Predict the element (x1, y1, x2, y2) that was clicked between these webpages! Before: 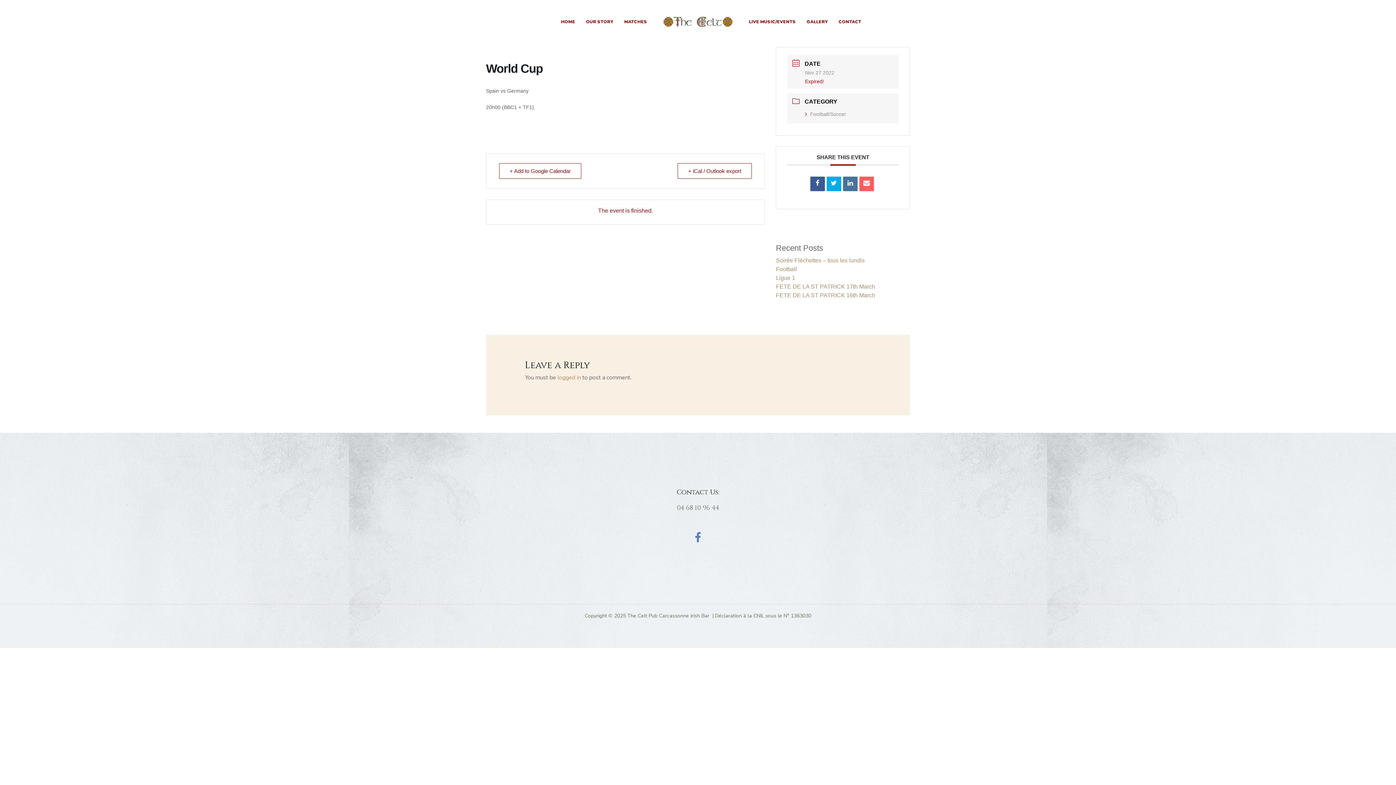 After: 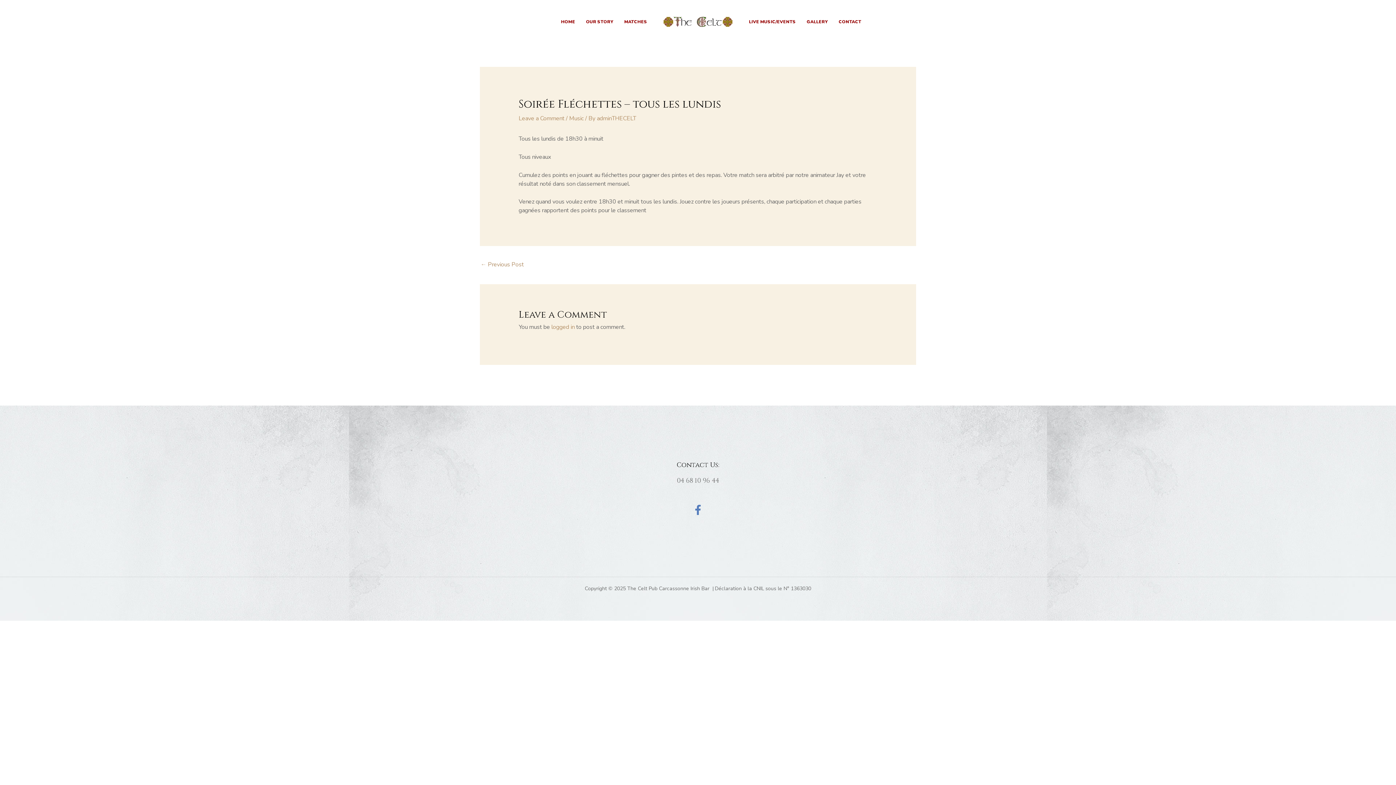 Action: label: Soirée Fléchettes – tous les lundis bbox: (776, 257, 864, 263)